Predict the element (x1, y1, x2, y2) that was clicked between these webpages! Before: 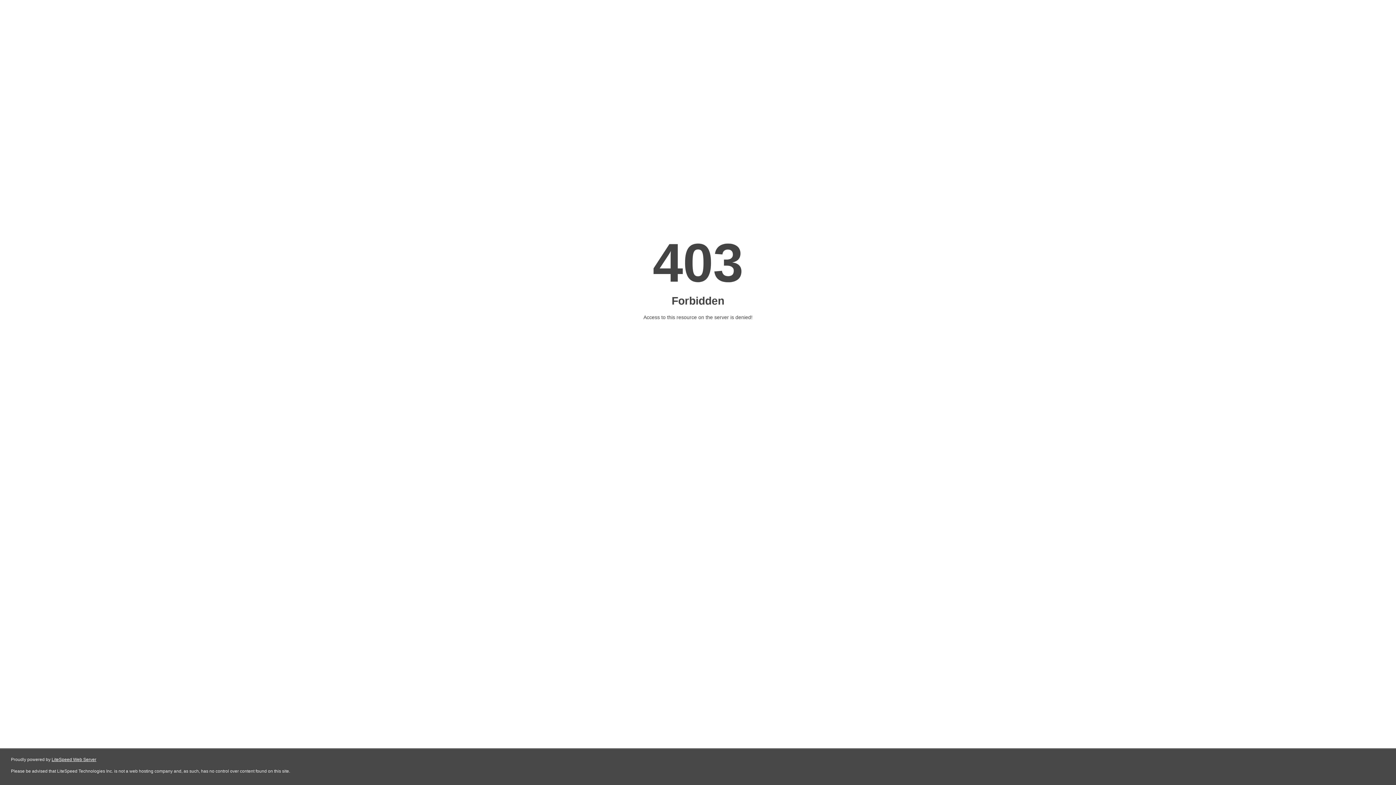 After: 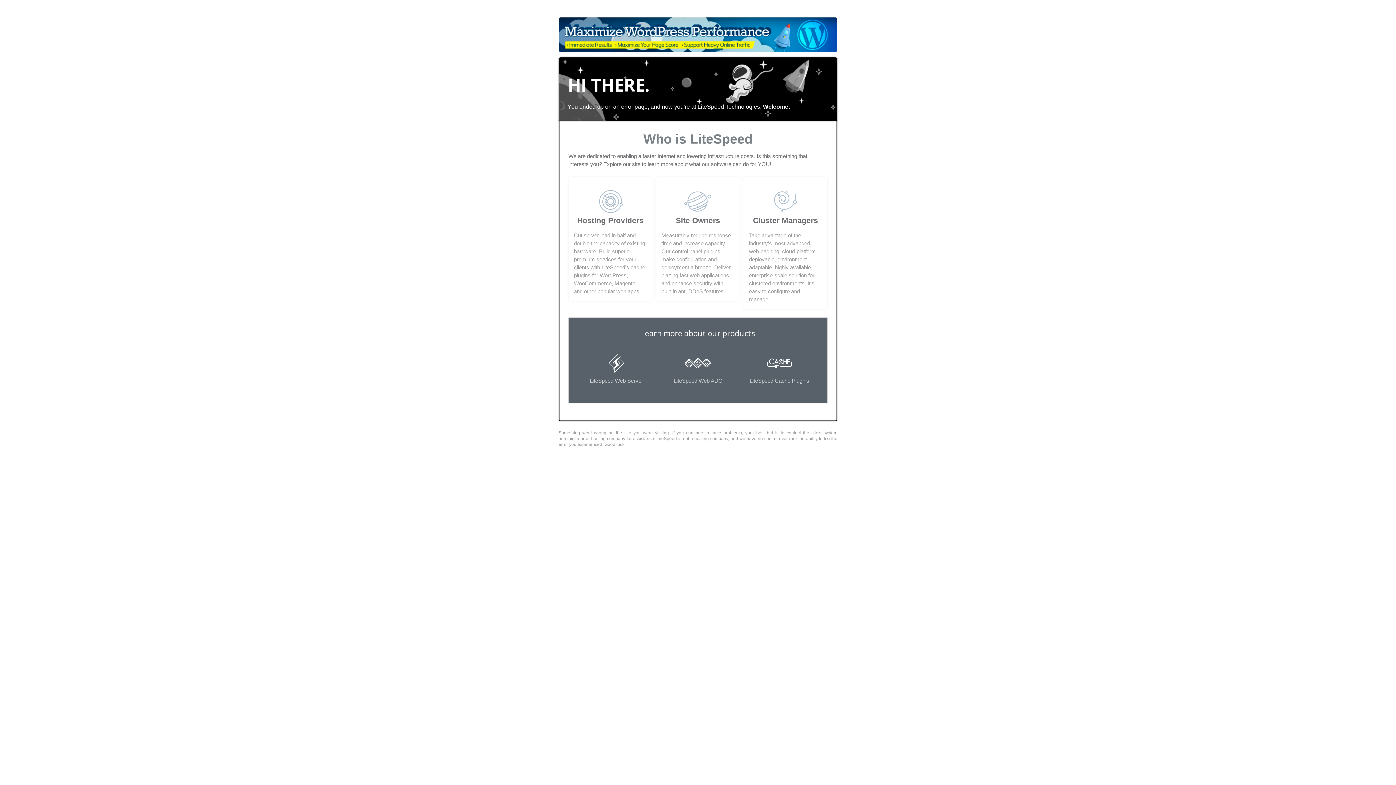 Action: bbox: (51, 757, 96, 762) label: LiteSpeed Web Server